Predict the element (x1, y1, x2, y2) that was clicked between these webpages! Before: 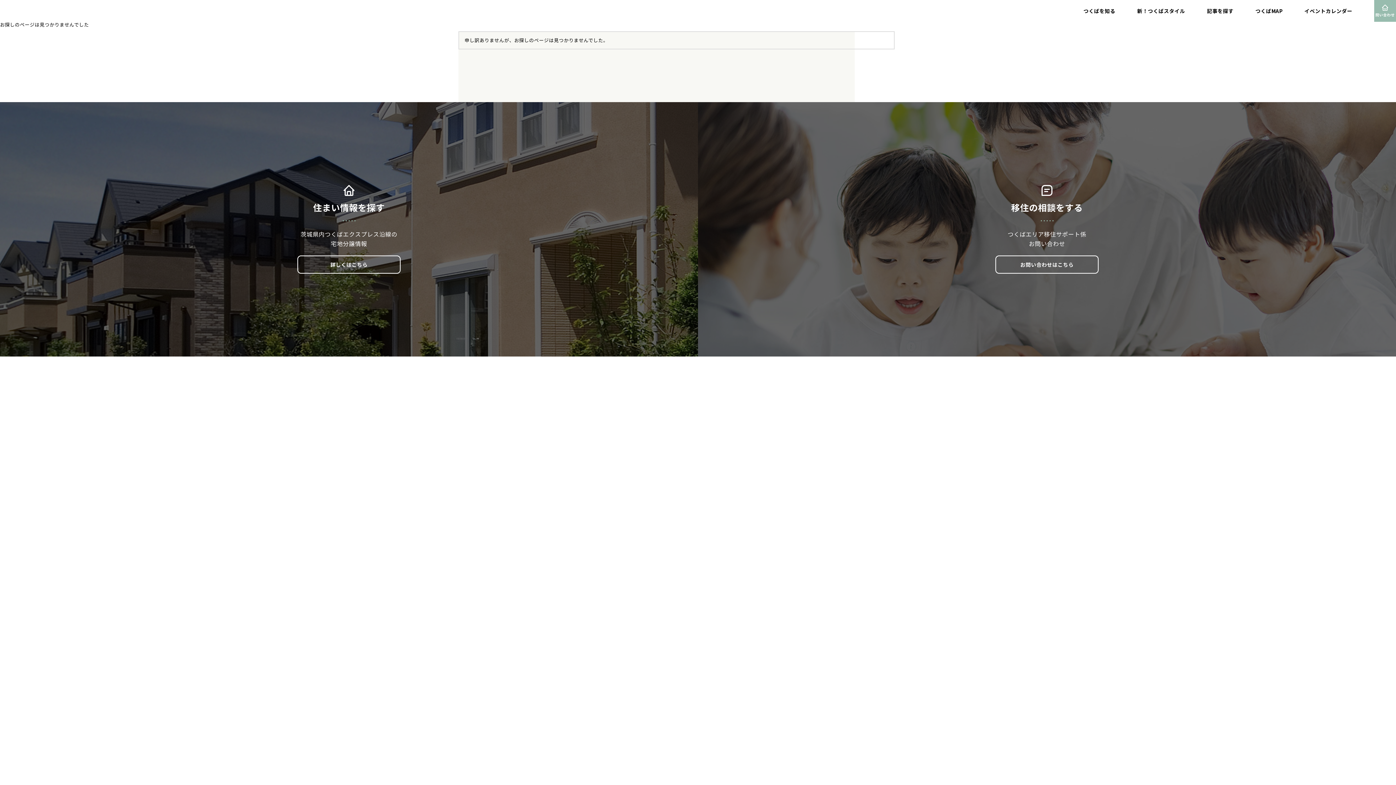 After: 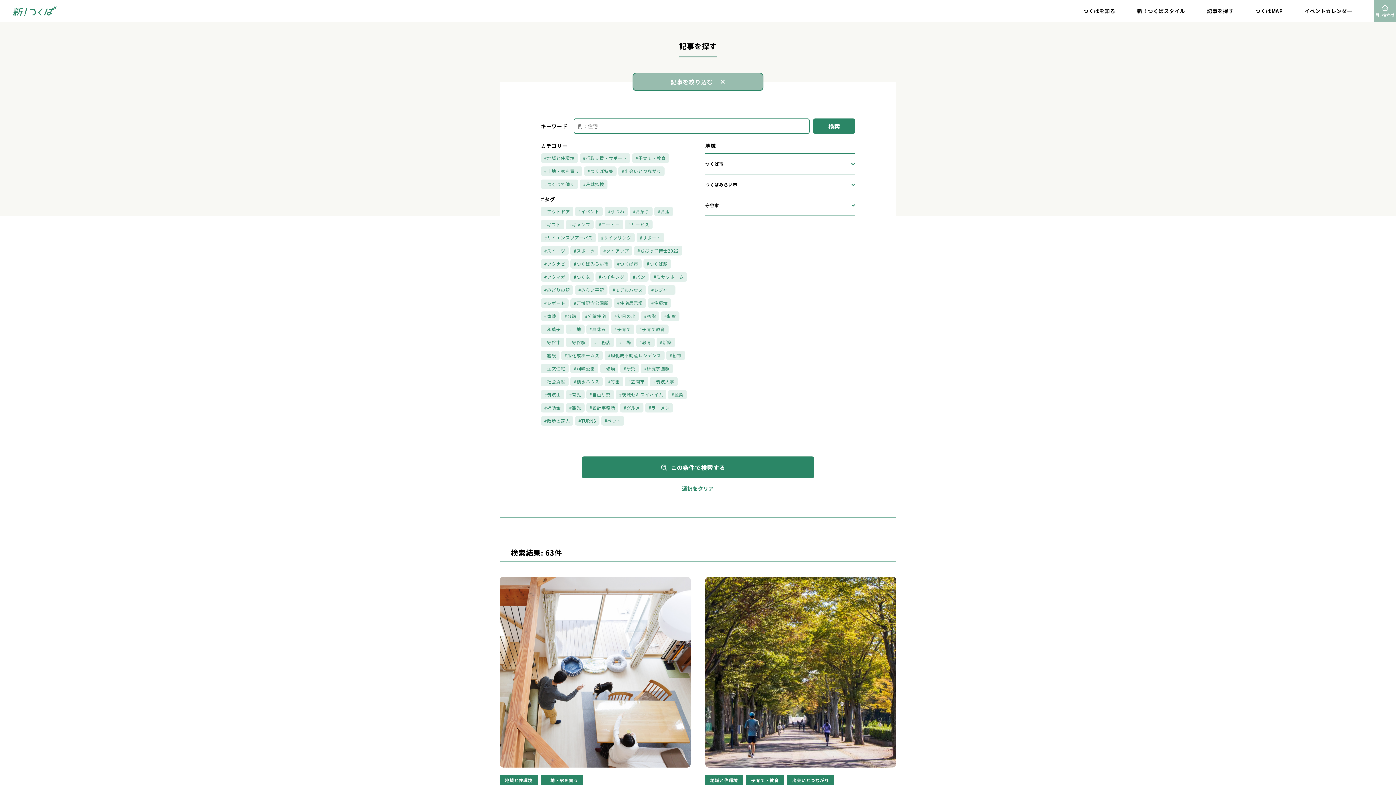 Action: bbox: (1207, 0, 1233, 21) label: 記事を探す